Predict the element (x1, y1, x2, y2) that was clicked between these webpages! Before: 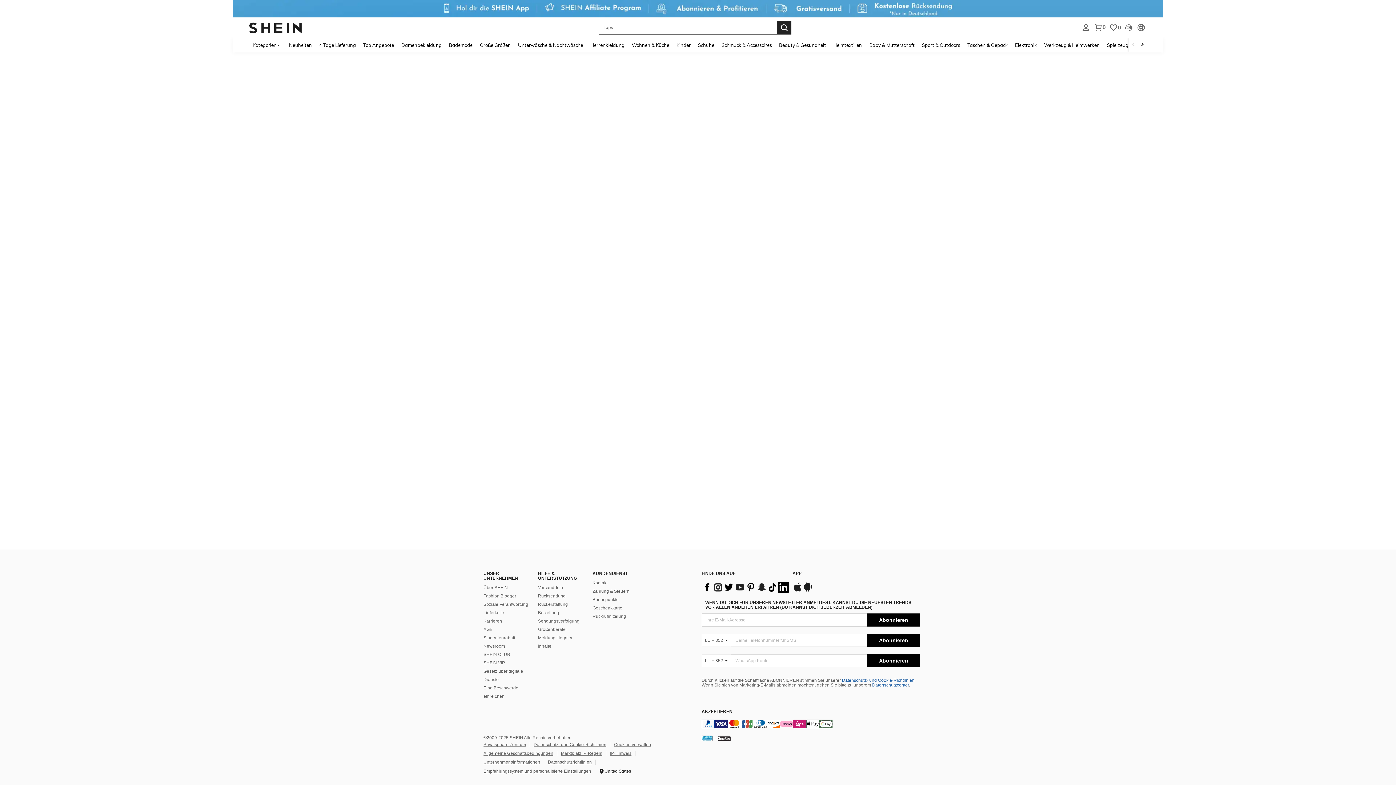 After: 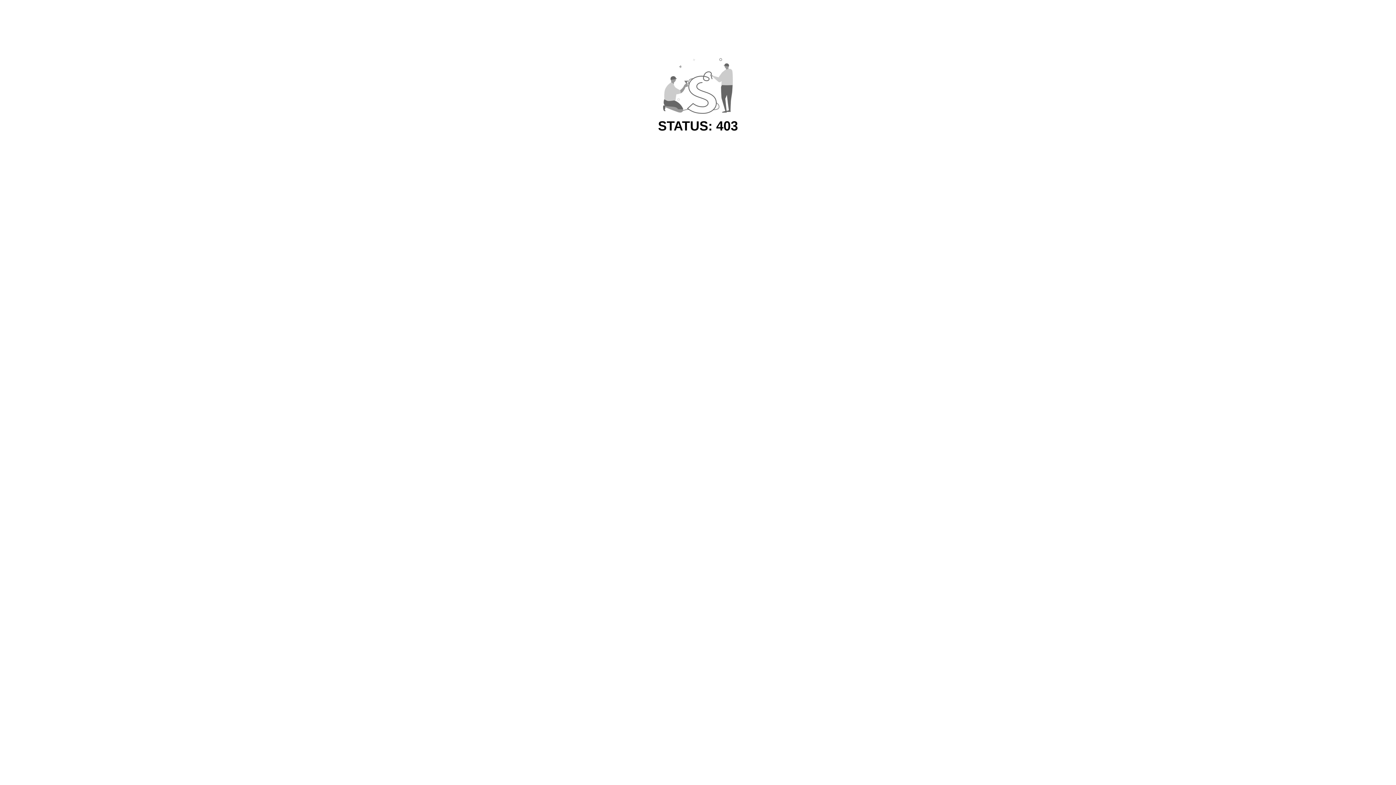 Action: bbox: (1011, 37, 1040, 52) label: Elektronik